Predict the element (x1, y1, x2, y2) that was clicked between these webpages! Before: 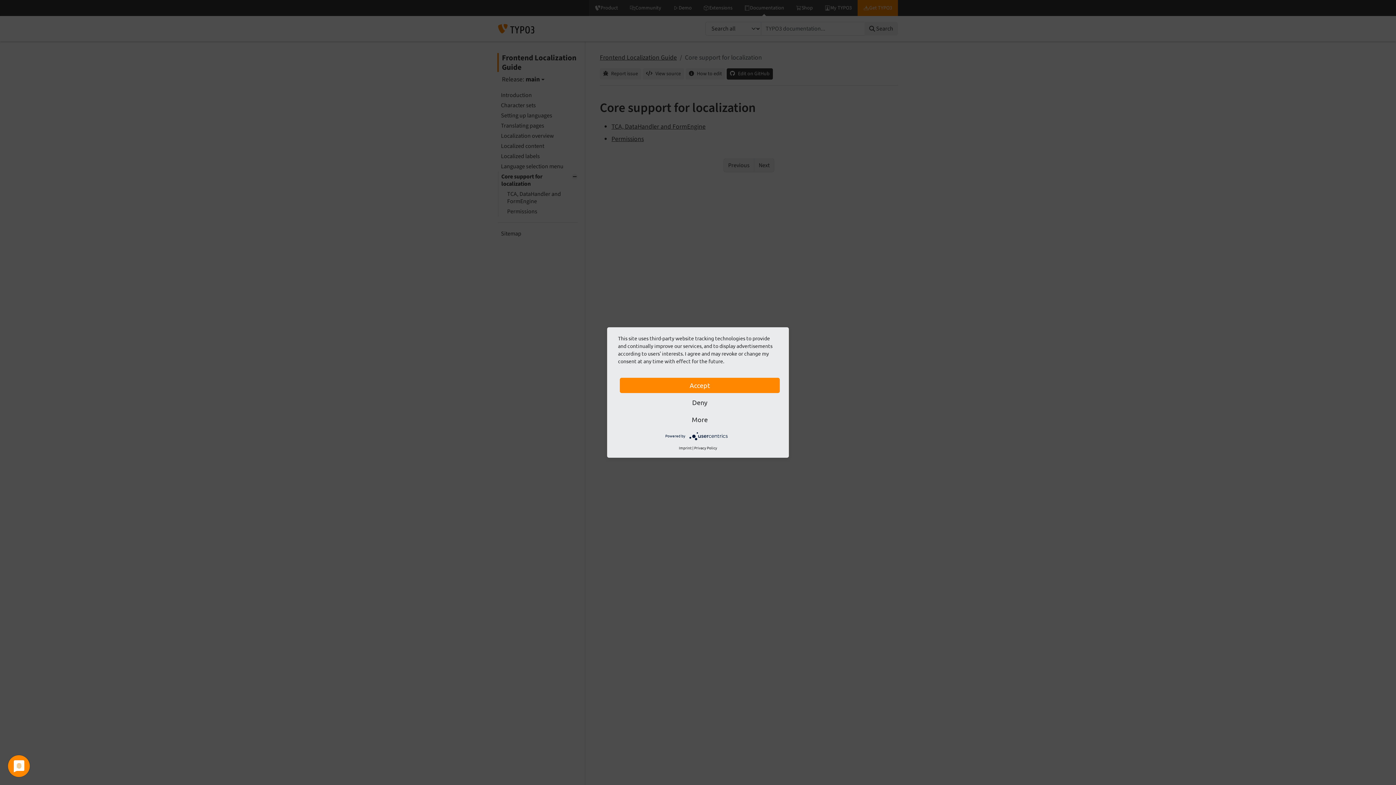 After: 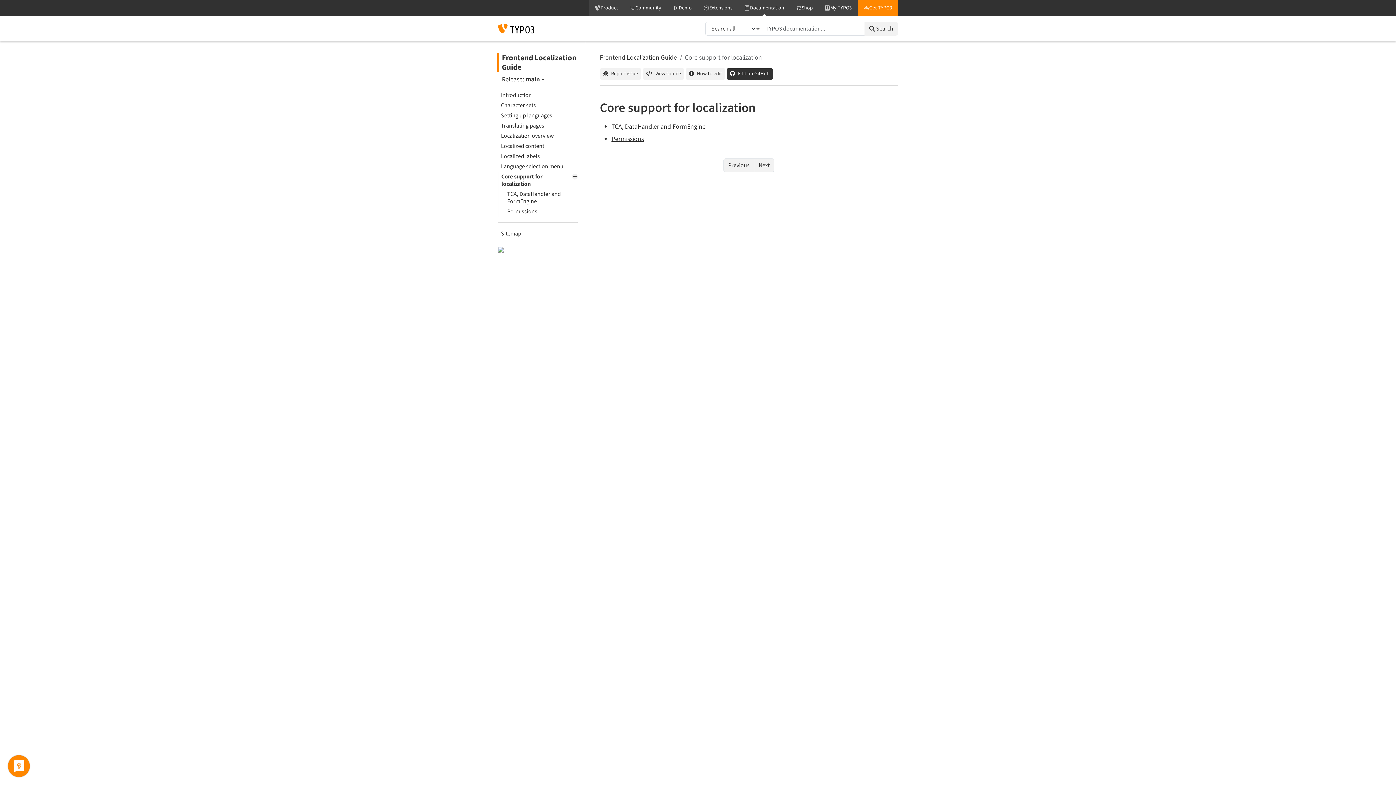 Action: bbox: (620, 378, 780, 393) label: Accept